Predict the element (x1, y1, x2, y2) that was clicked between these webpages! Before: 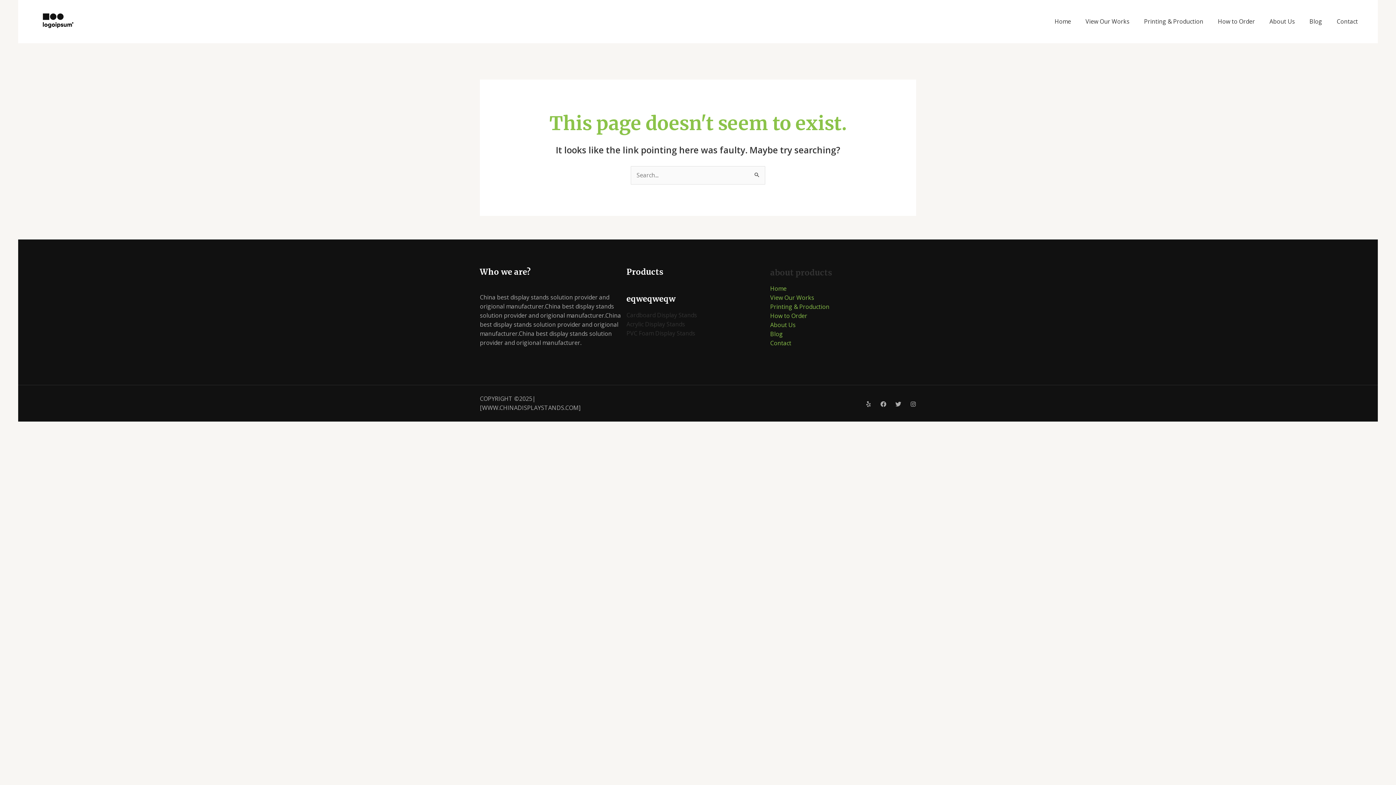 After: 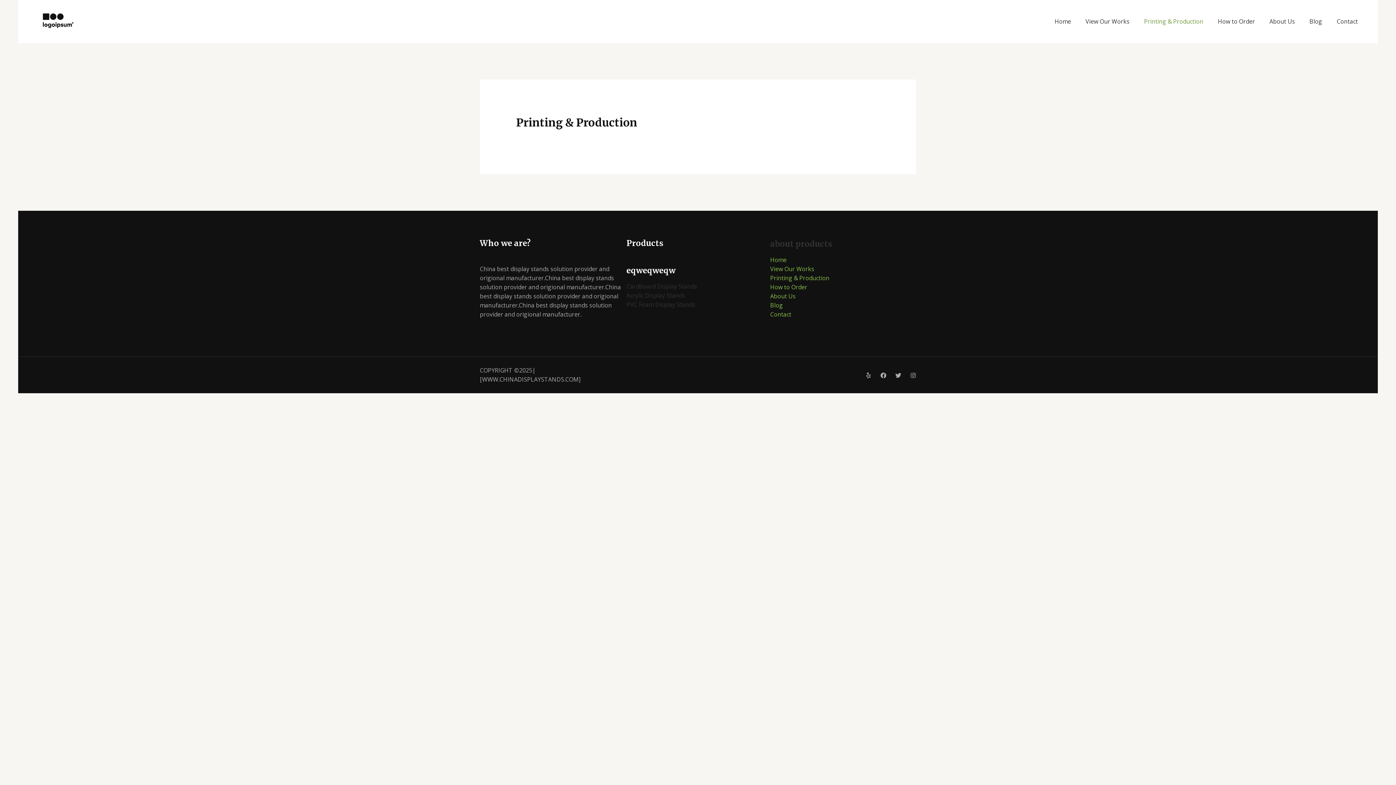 Action: label: Printing & Production bbox: (1137, 12, 1210, 30)